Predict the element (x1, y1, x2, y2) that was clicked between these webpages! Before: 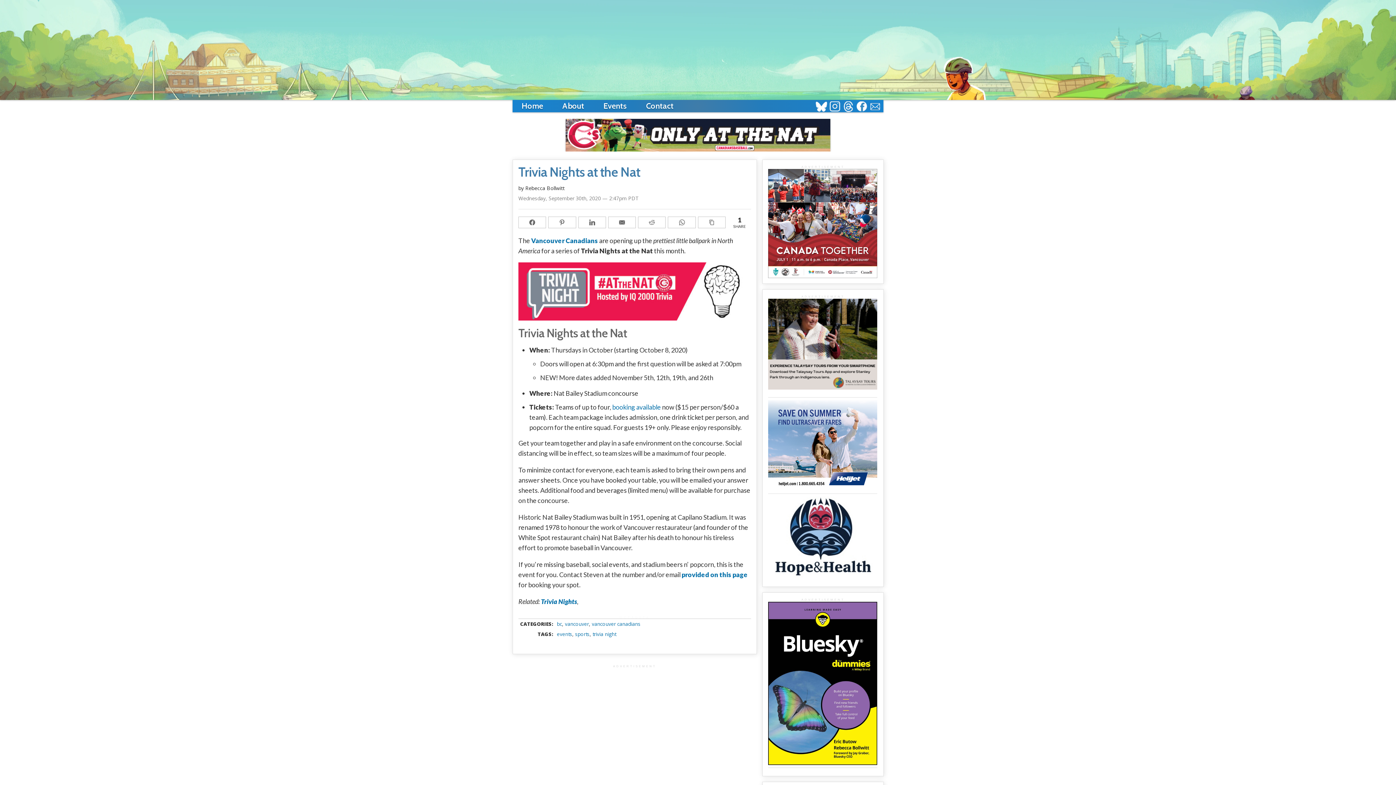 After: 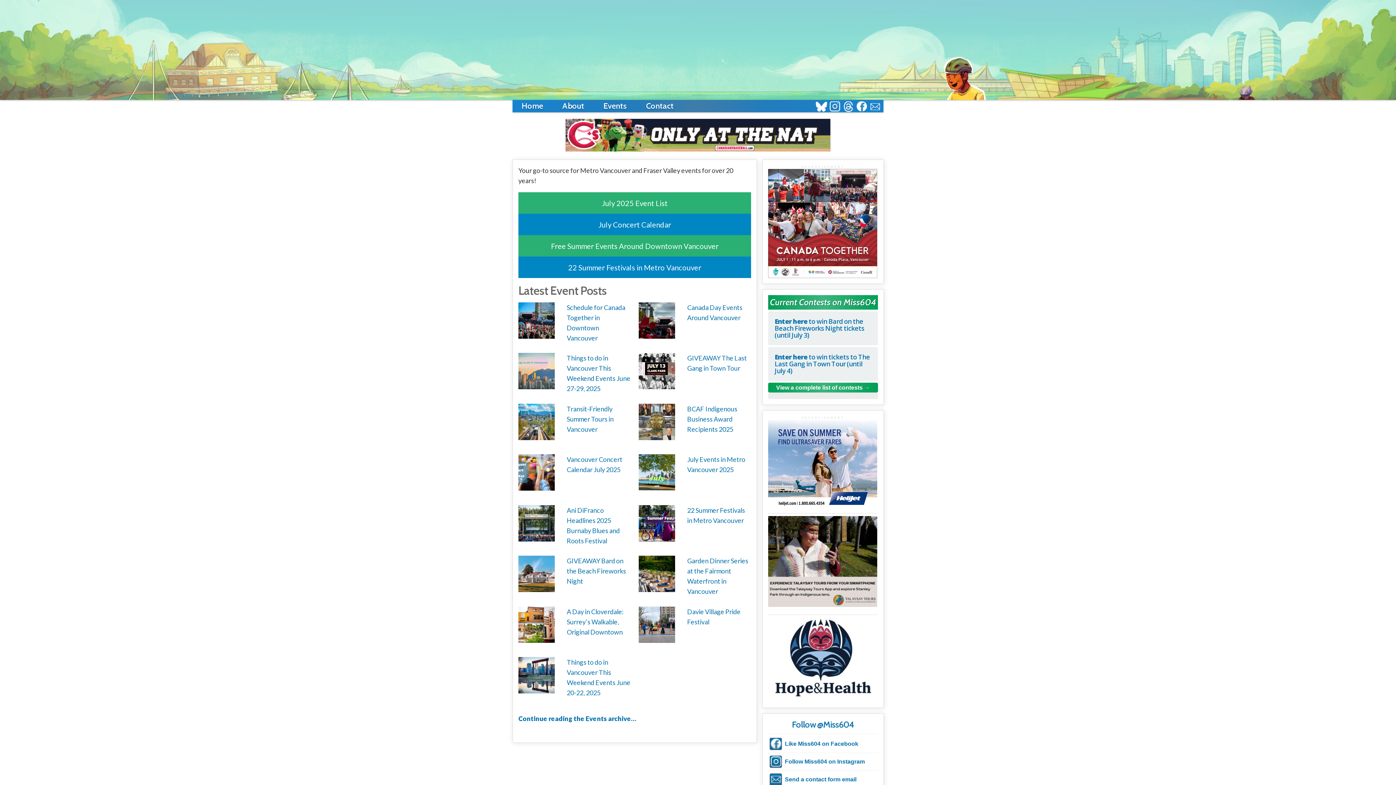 Action: bbox: (594, 100, 636, 113) label: Events